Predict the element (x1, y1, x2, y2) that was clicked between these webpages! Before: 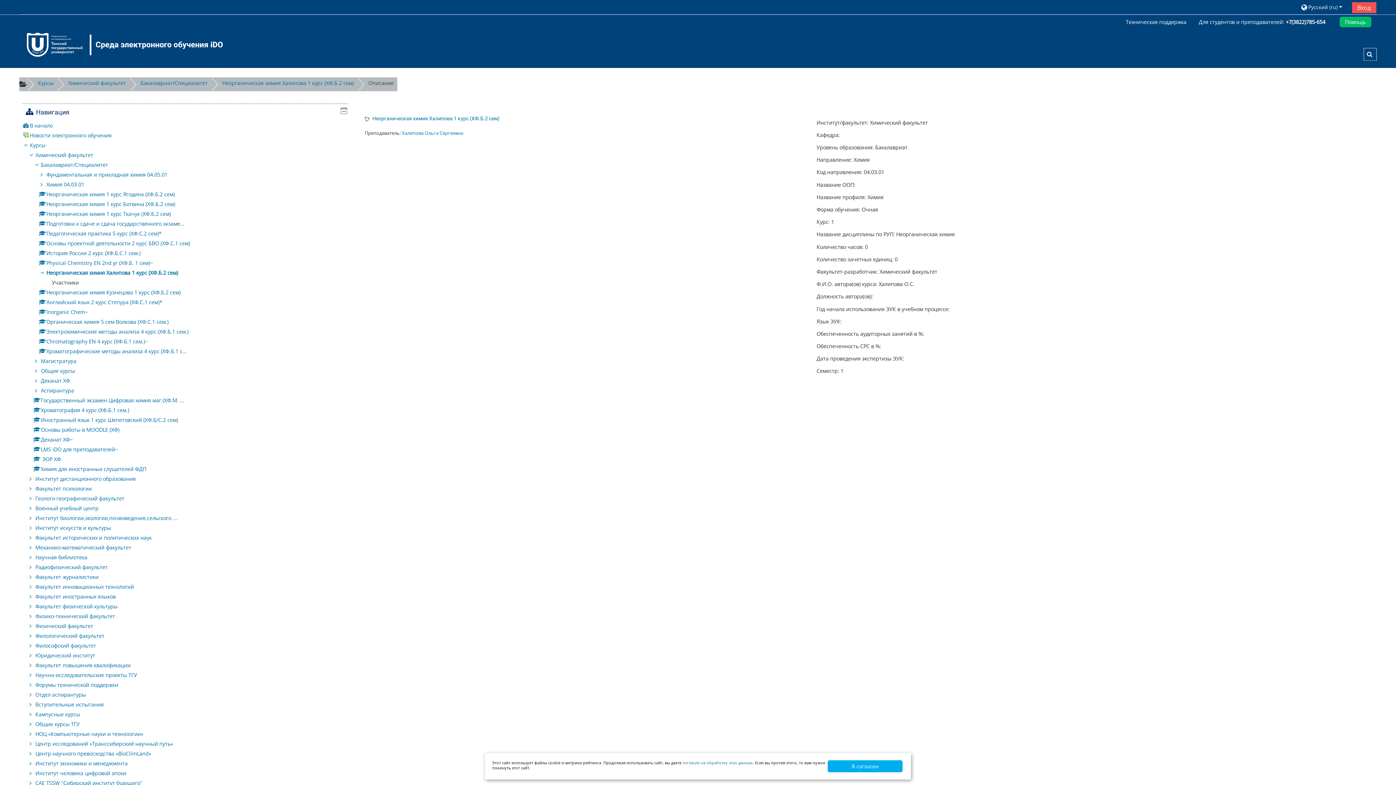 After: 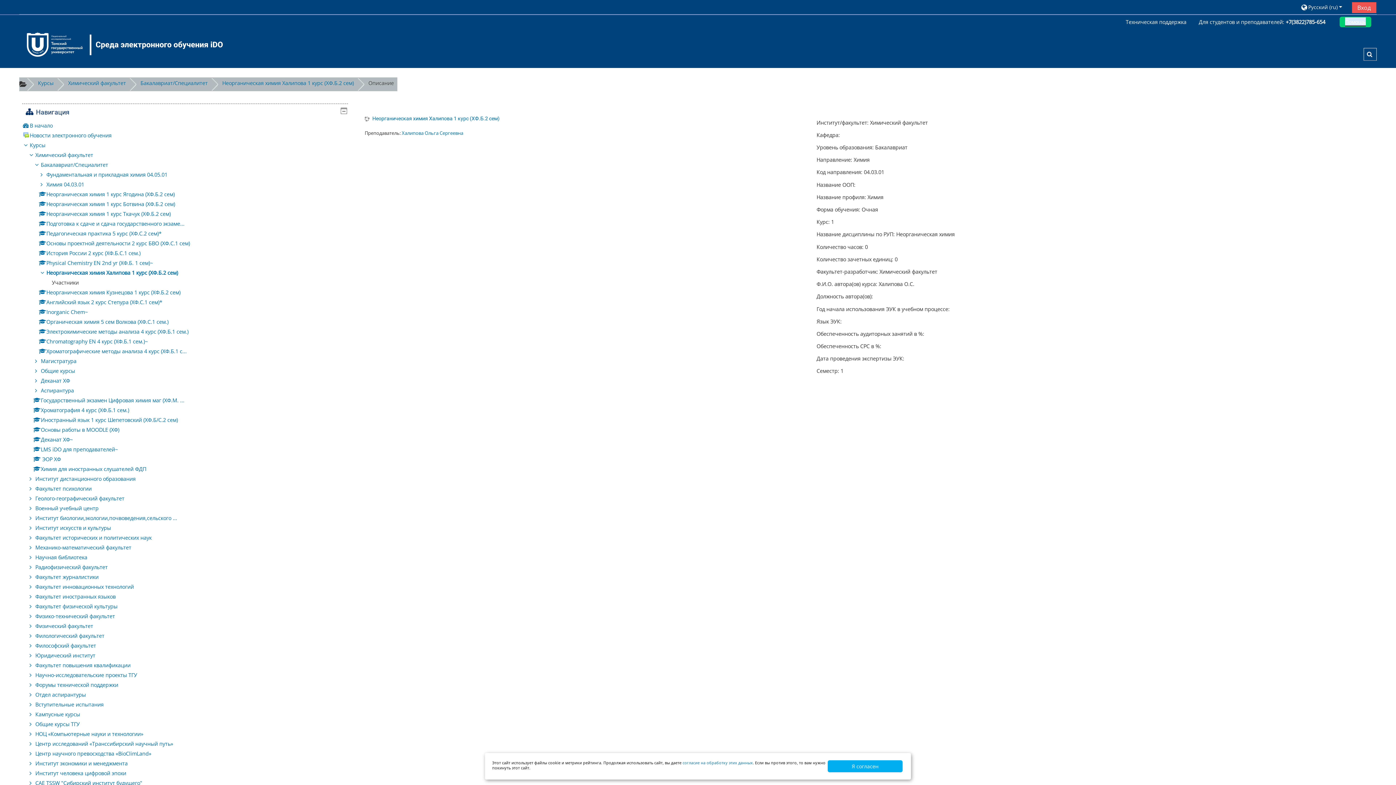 Action: label: Помощь bbox: (1345, 18, 1366, 25)